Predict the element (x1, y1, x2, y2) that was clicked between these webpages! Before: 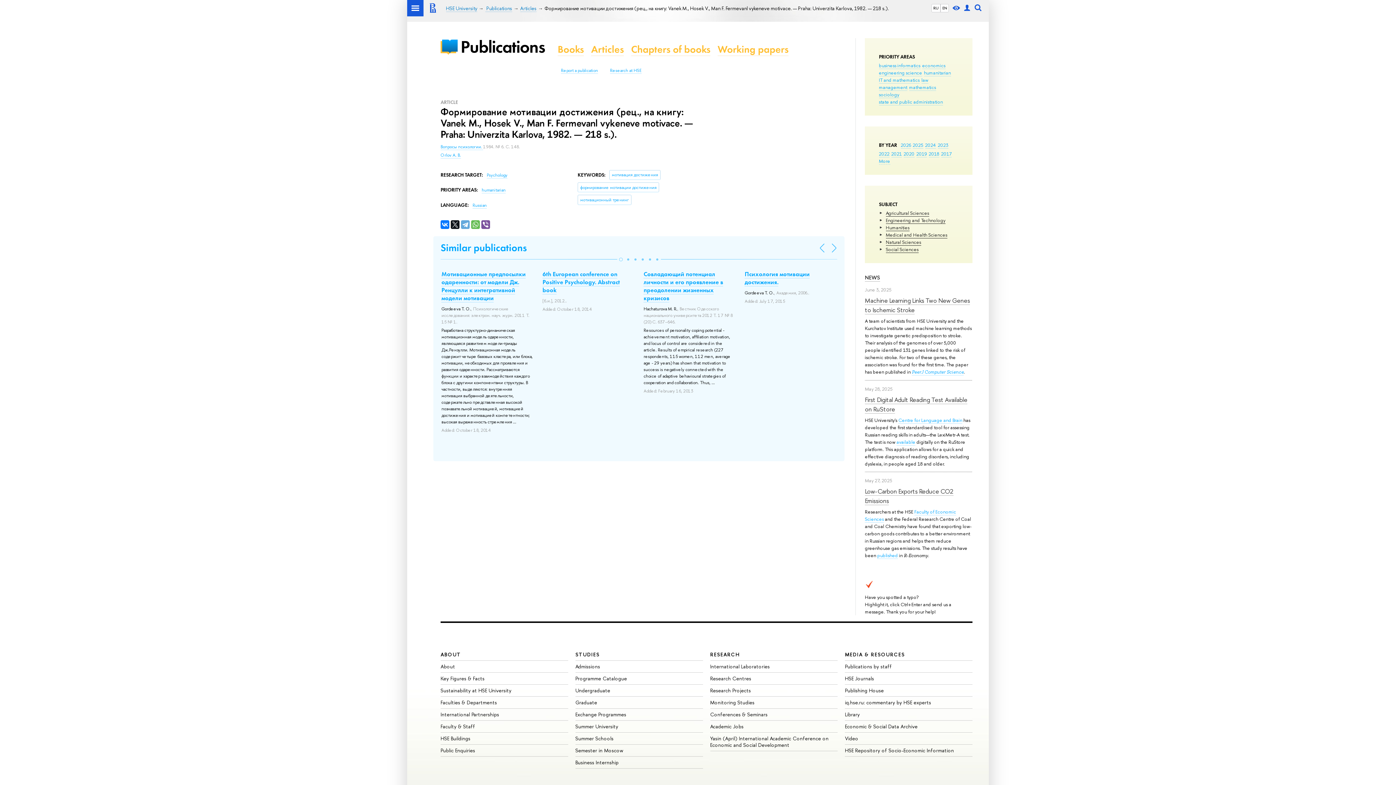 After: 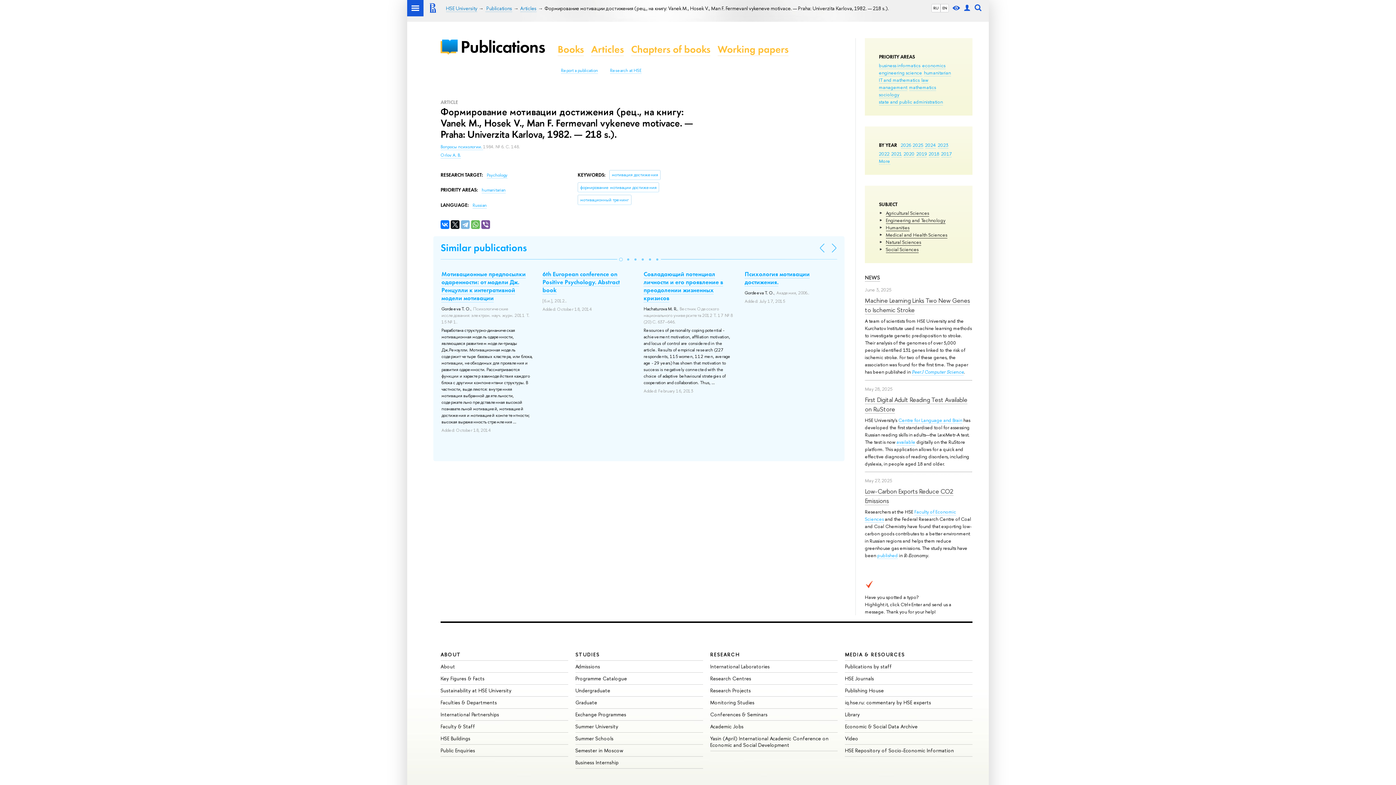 Action: bbox: (461, 220, 469, 229)